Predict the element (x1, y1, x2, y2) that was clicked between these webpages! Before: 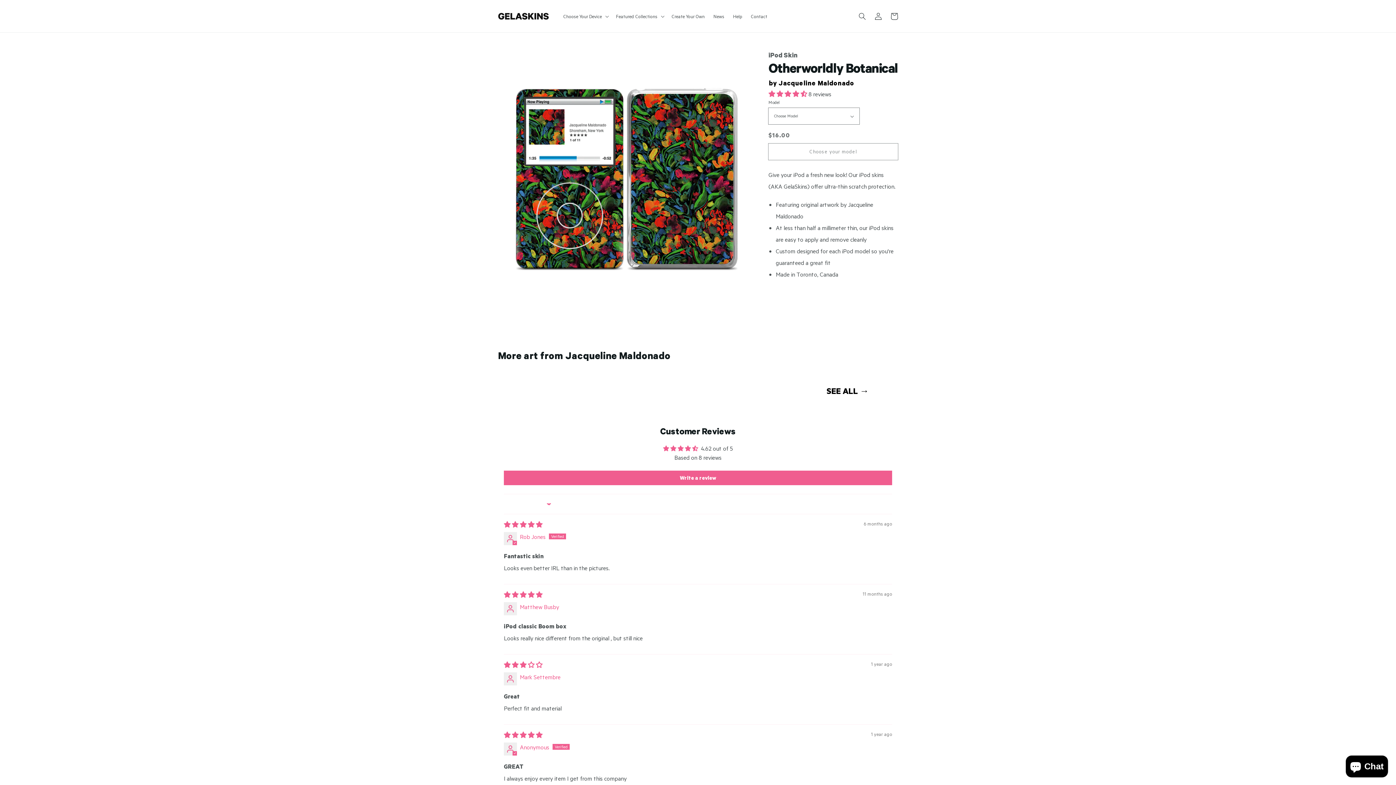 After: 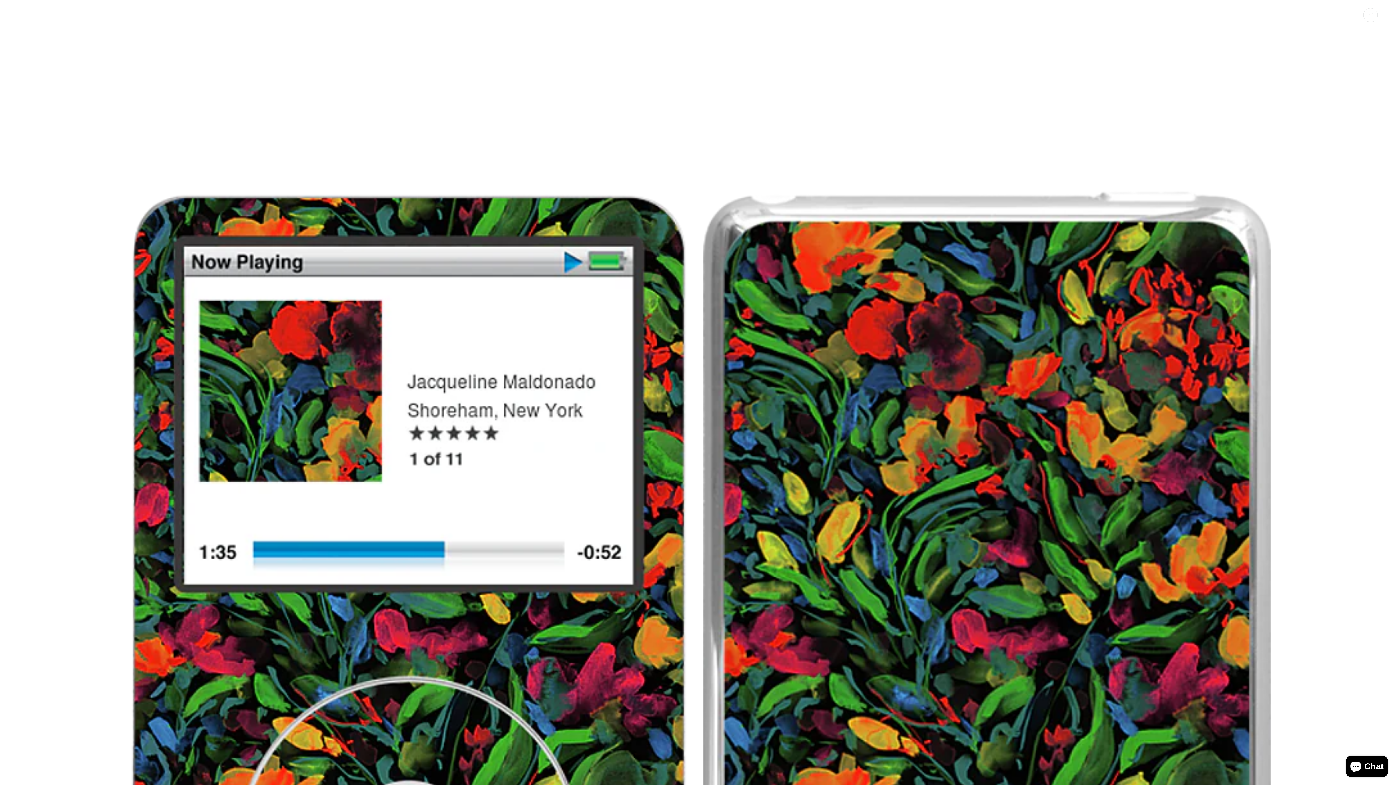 Action: label: Open featured media in gallery view bbox: (498, 50, 754, 306)